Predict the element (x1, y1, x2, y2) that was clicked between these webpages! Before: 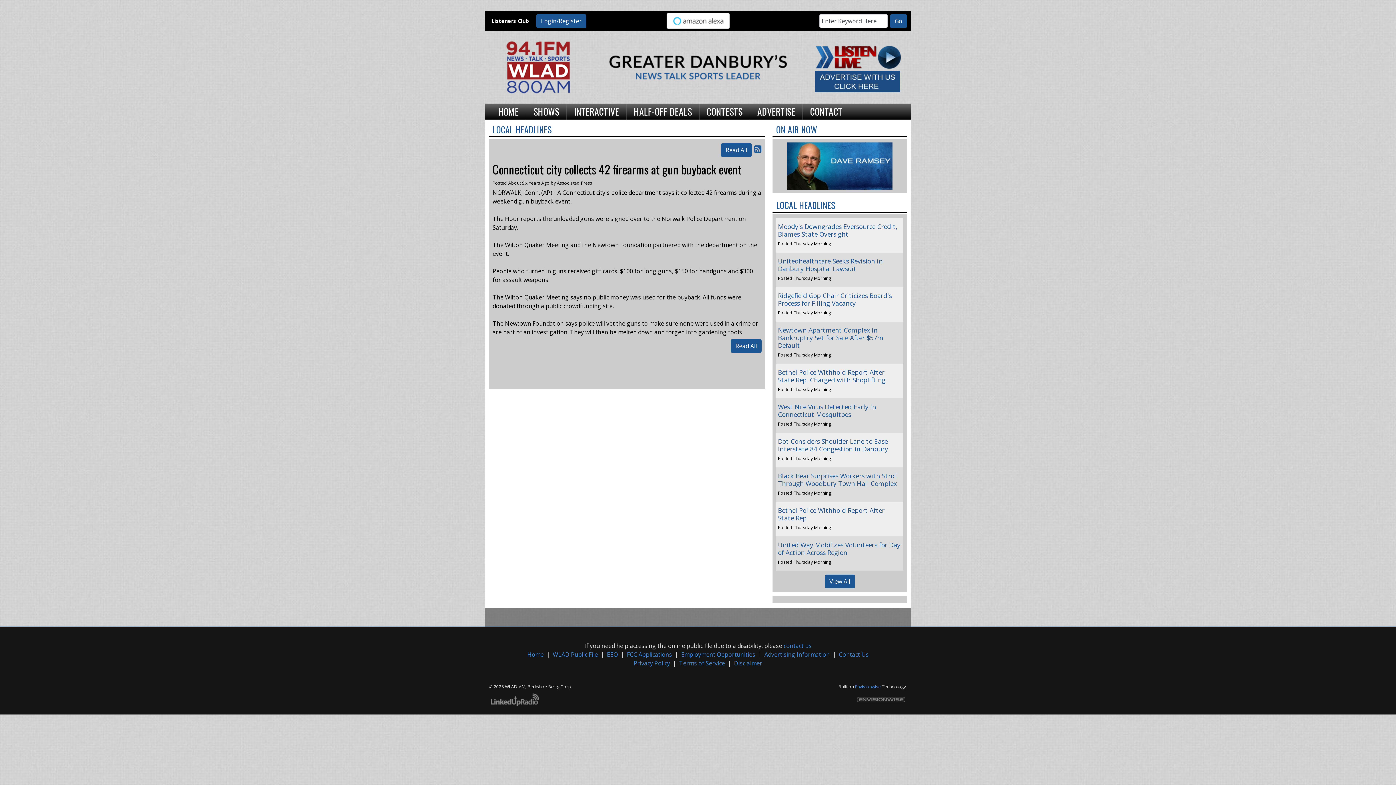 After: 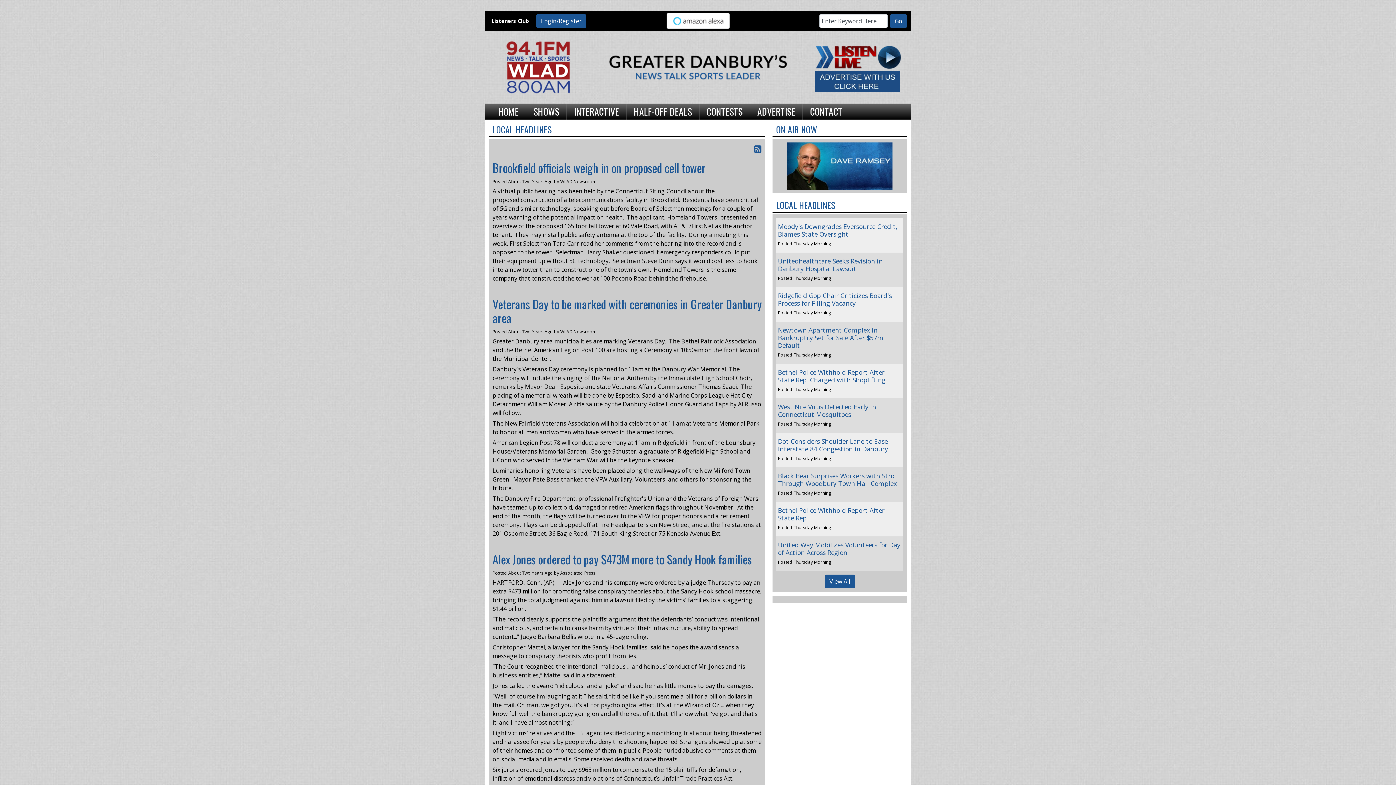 Action: label: Read All bbox: (730, 339, 761, 352)